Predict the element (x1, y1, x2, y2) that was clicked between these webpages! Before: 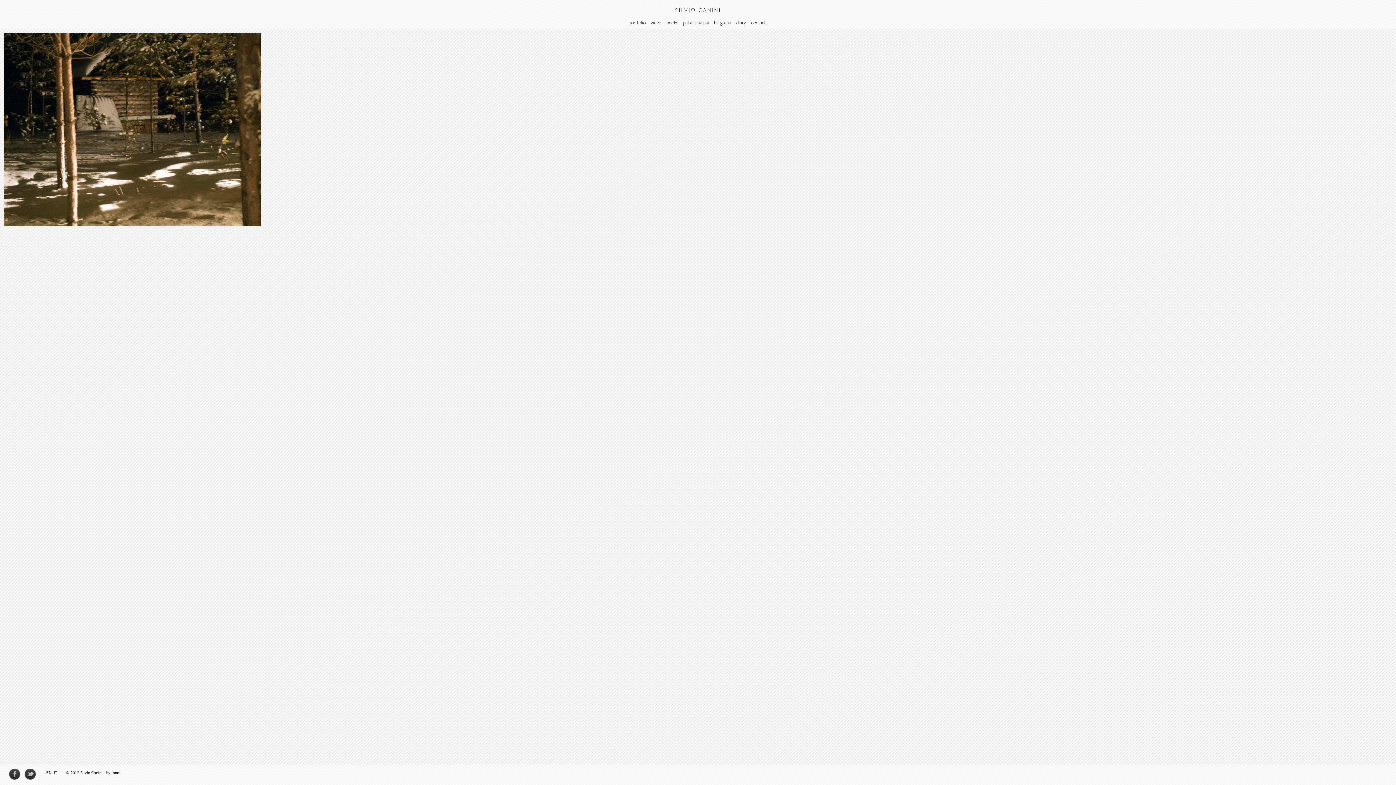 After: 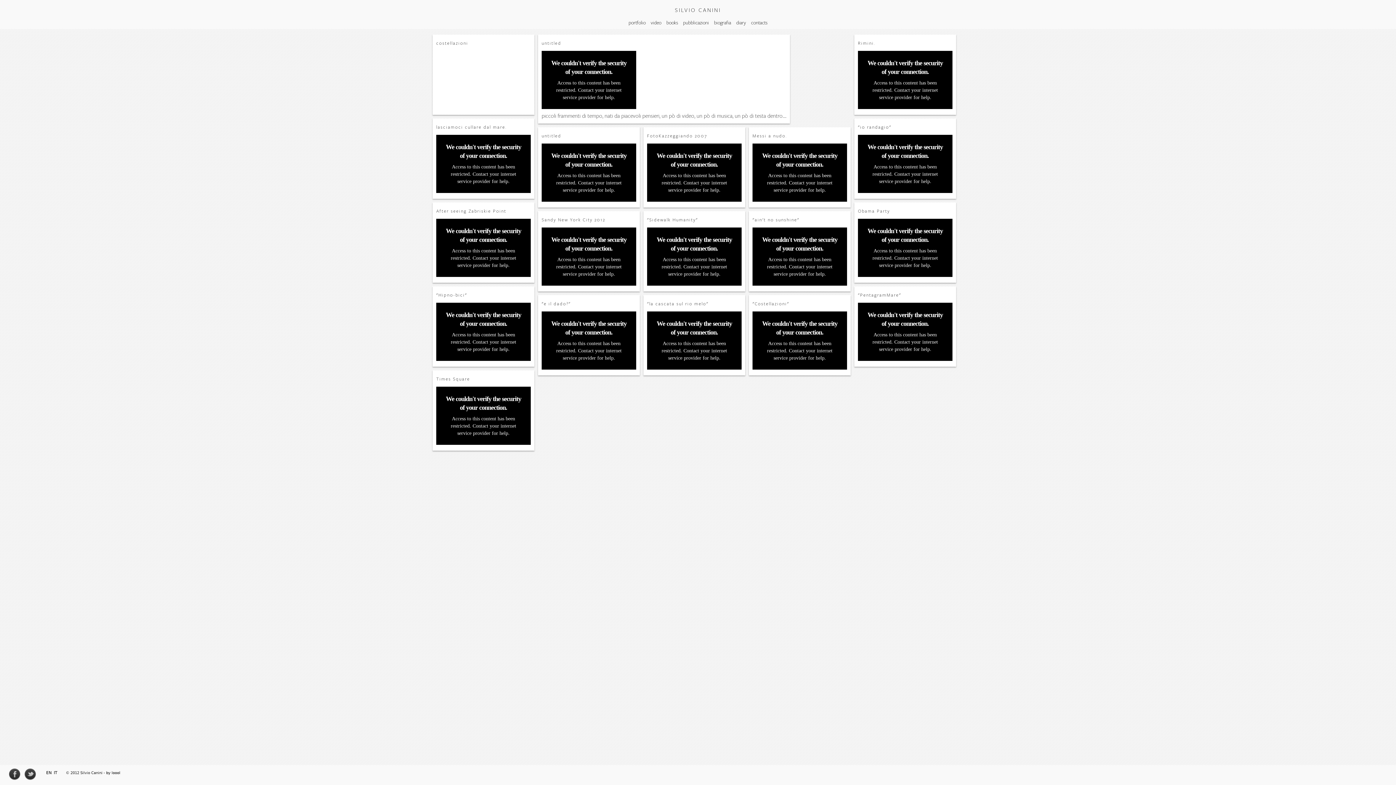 Action: bbox: (650, 18, 661, 26) label: video